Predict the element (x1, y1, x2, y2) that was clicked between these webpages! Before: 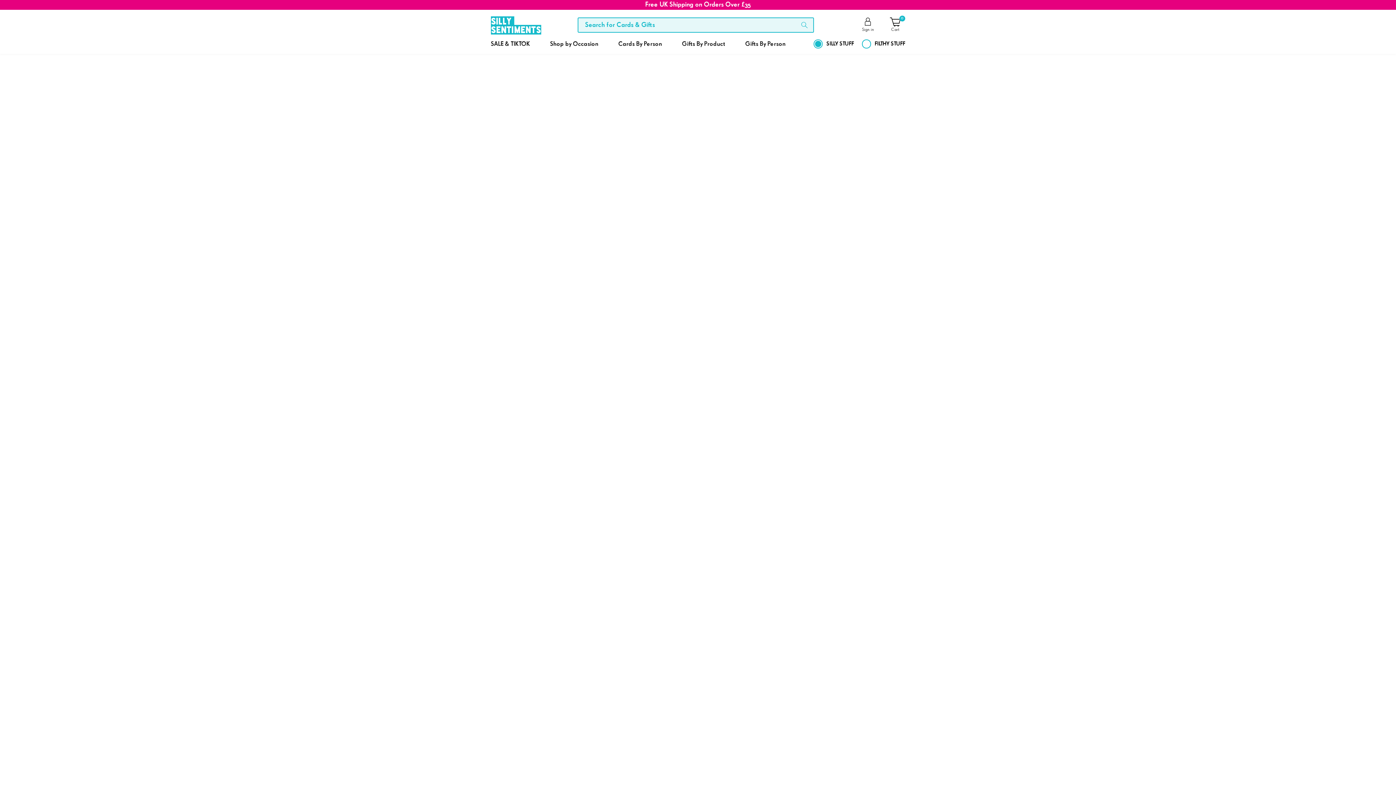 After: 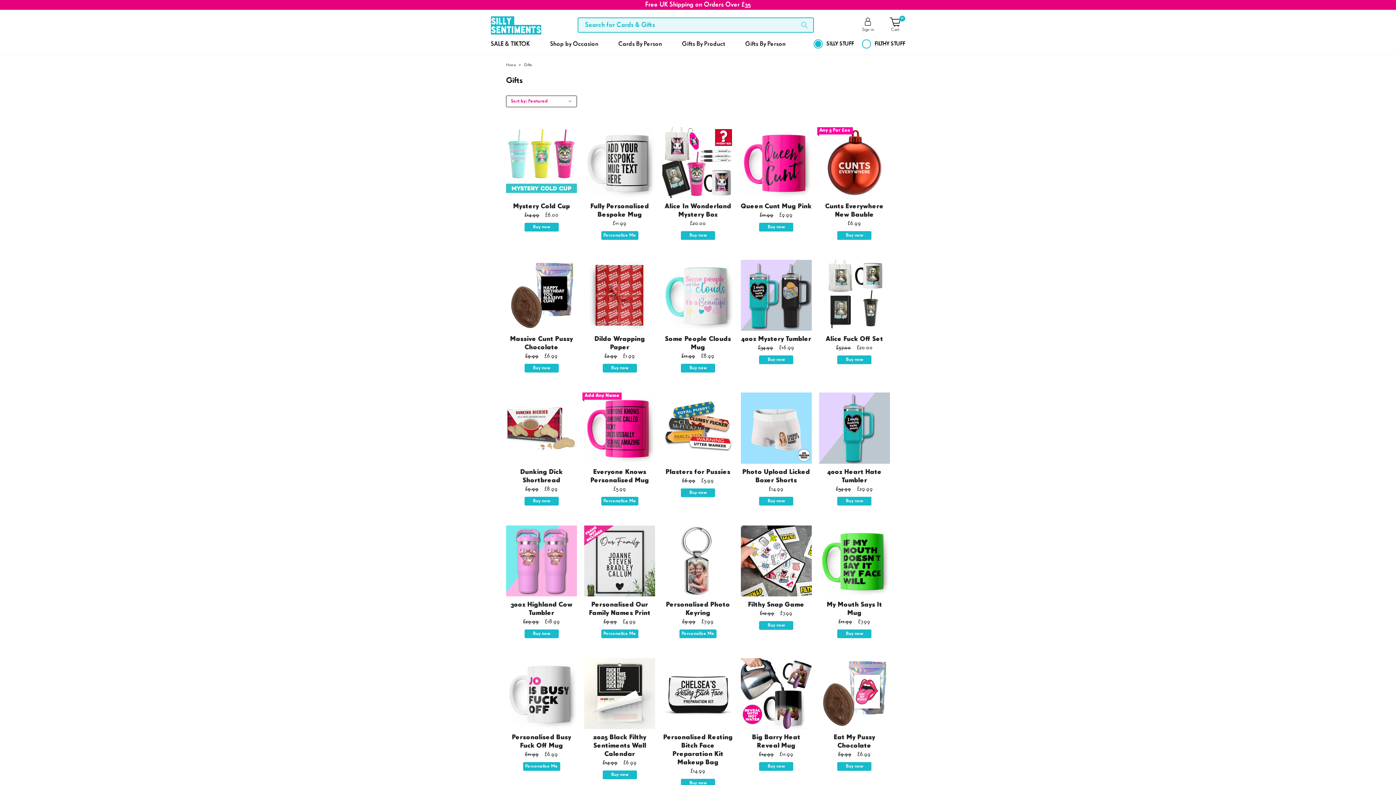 Action: label: Gifts By Person bbox: (745, 34, 785, 53)